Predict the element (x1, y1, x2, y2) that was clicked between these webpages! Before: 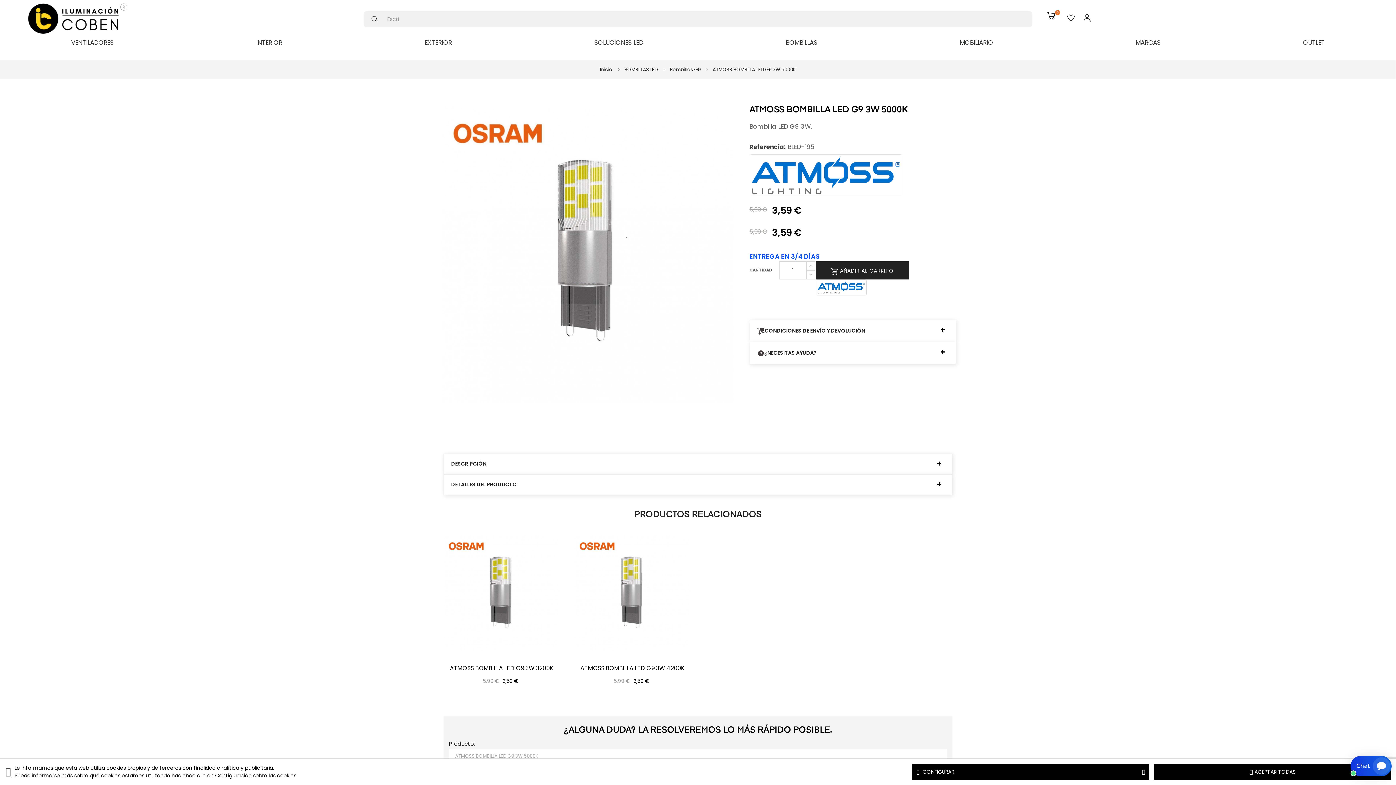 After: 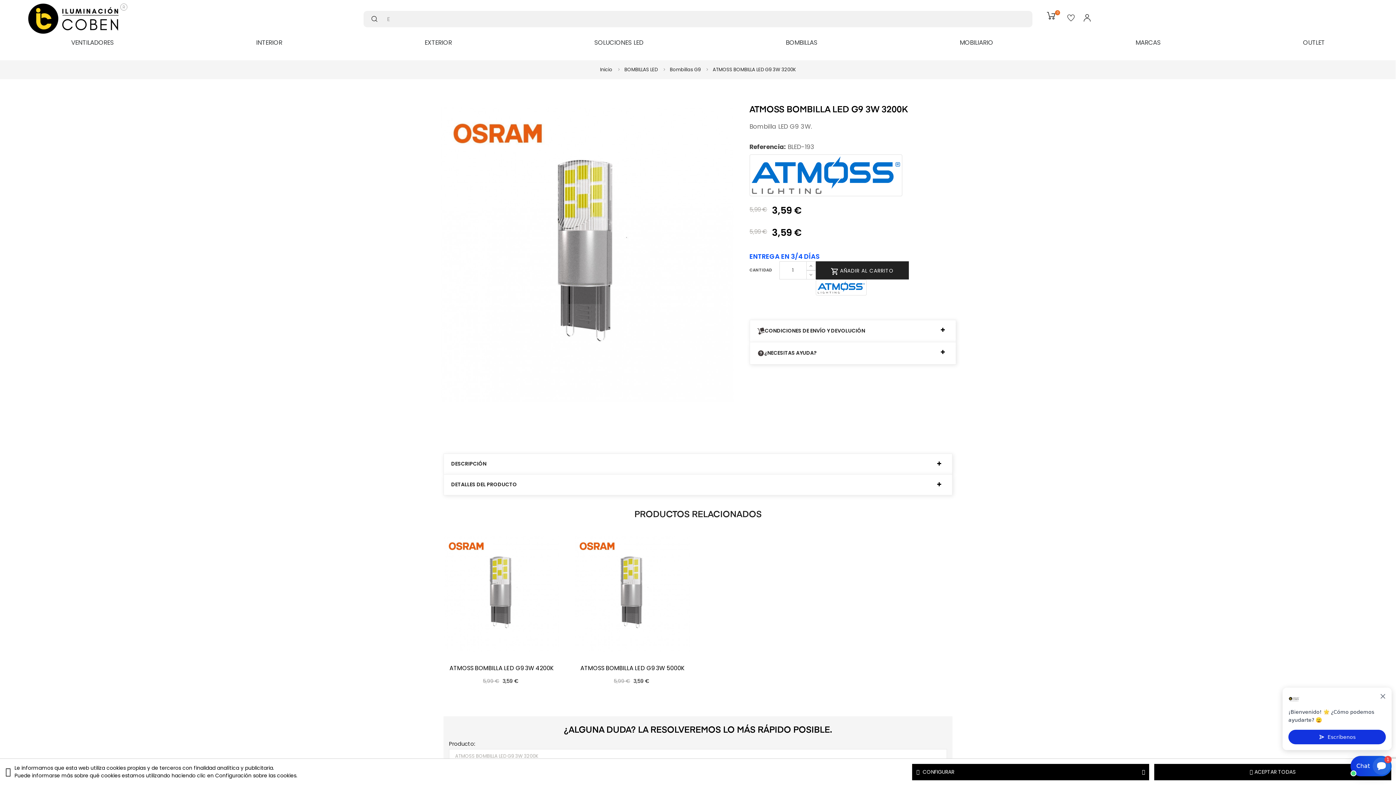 Action: bbox: (443, 589, 560, 598)